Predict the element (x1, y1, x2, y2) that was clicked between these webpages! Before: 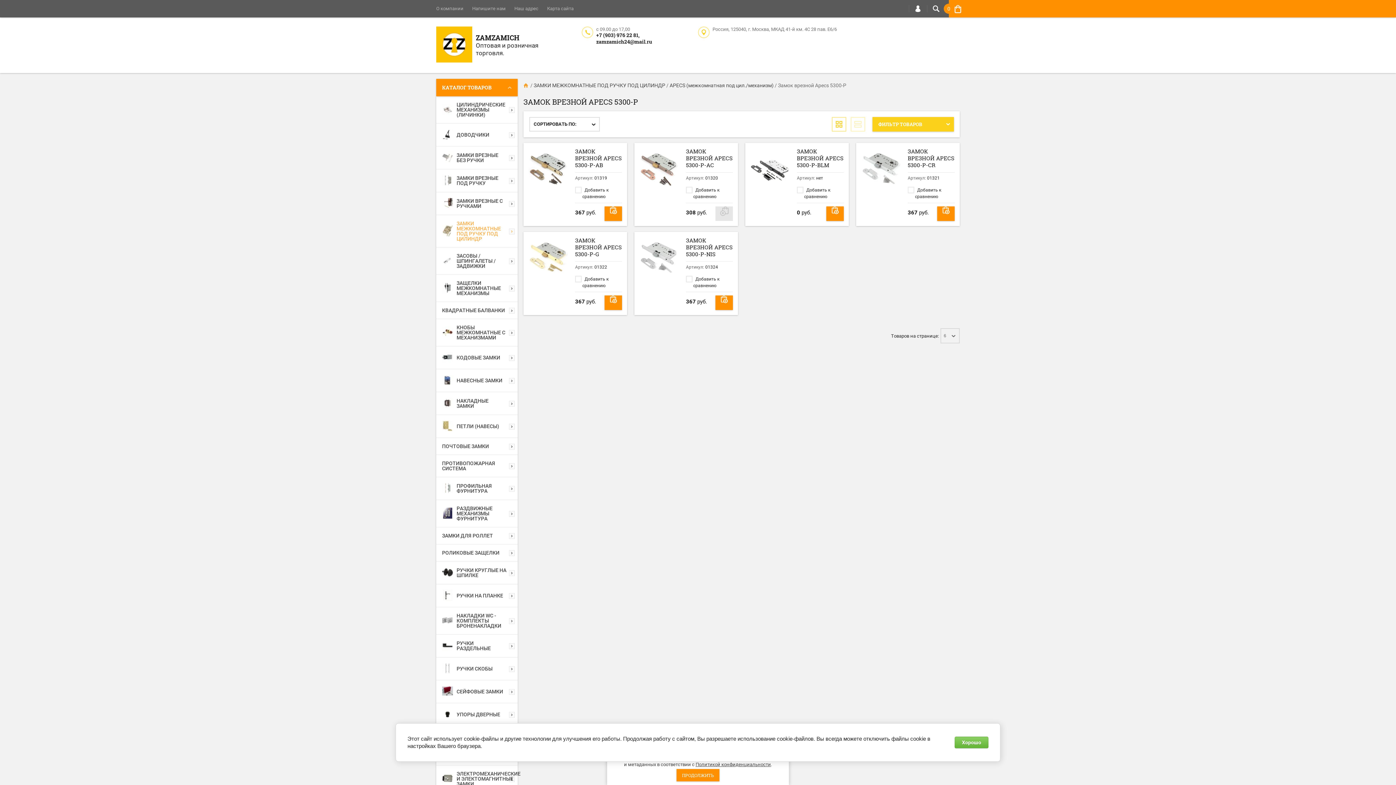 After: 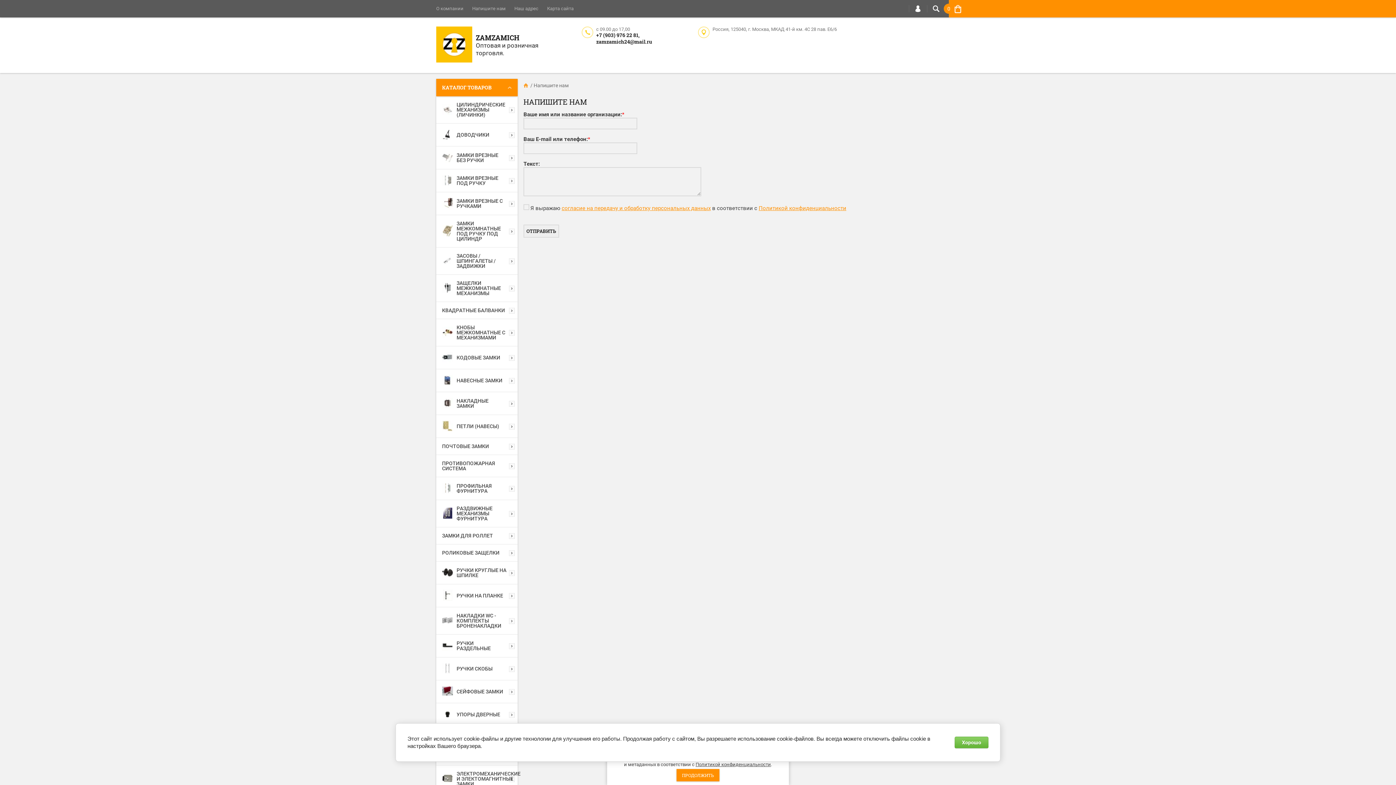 Action: label: Напишите нам bbox: (472, 0, 505, 17)